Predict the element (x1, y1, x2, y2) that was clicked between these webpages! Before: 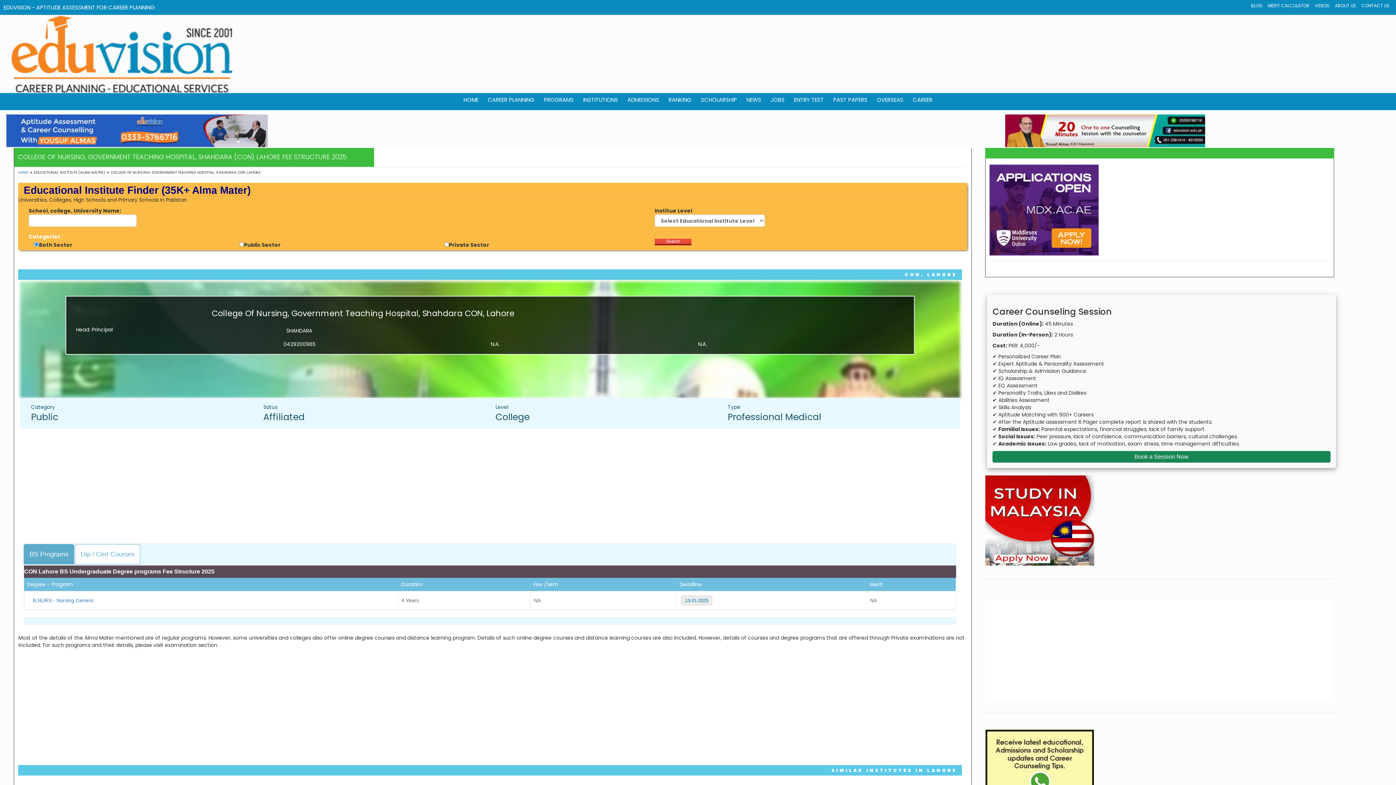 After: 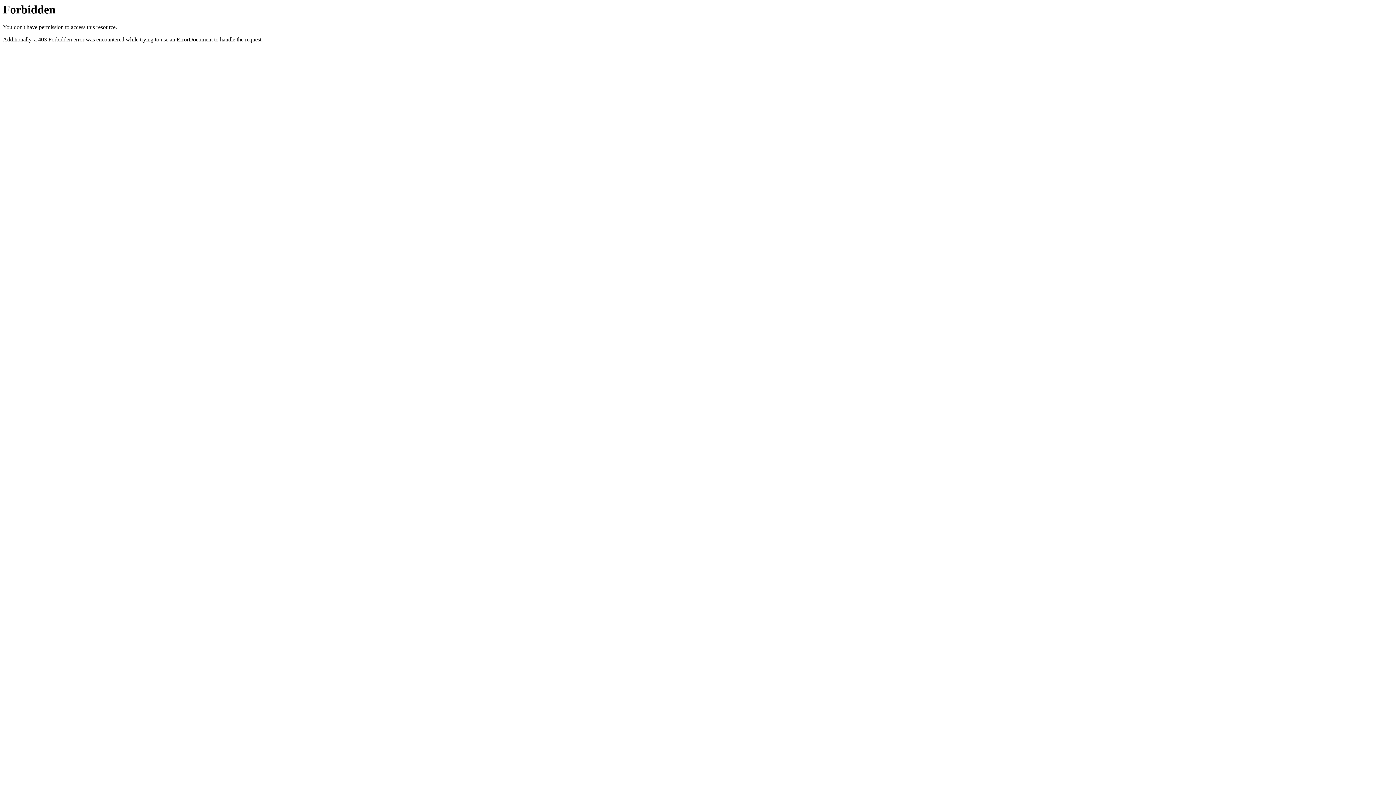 Action: label: HOME bbox: (462, 93, 479, 106)